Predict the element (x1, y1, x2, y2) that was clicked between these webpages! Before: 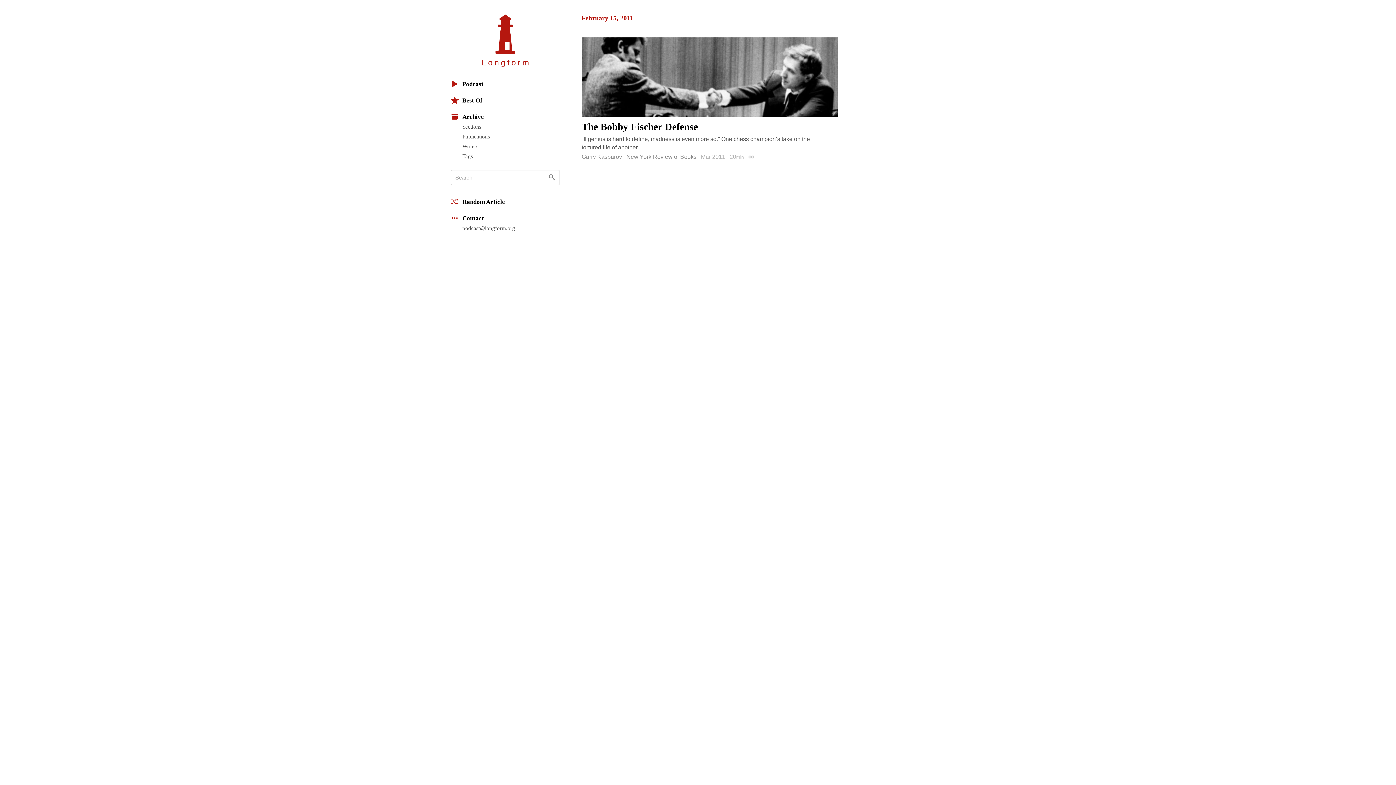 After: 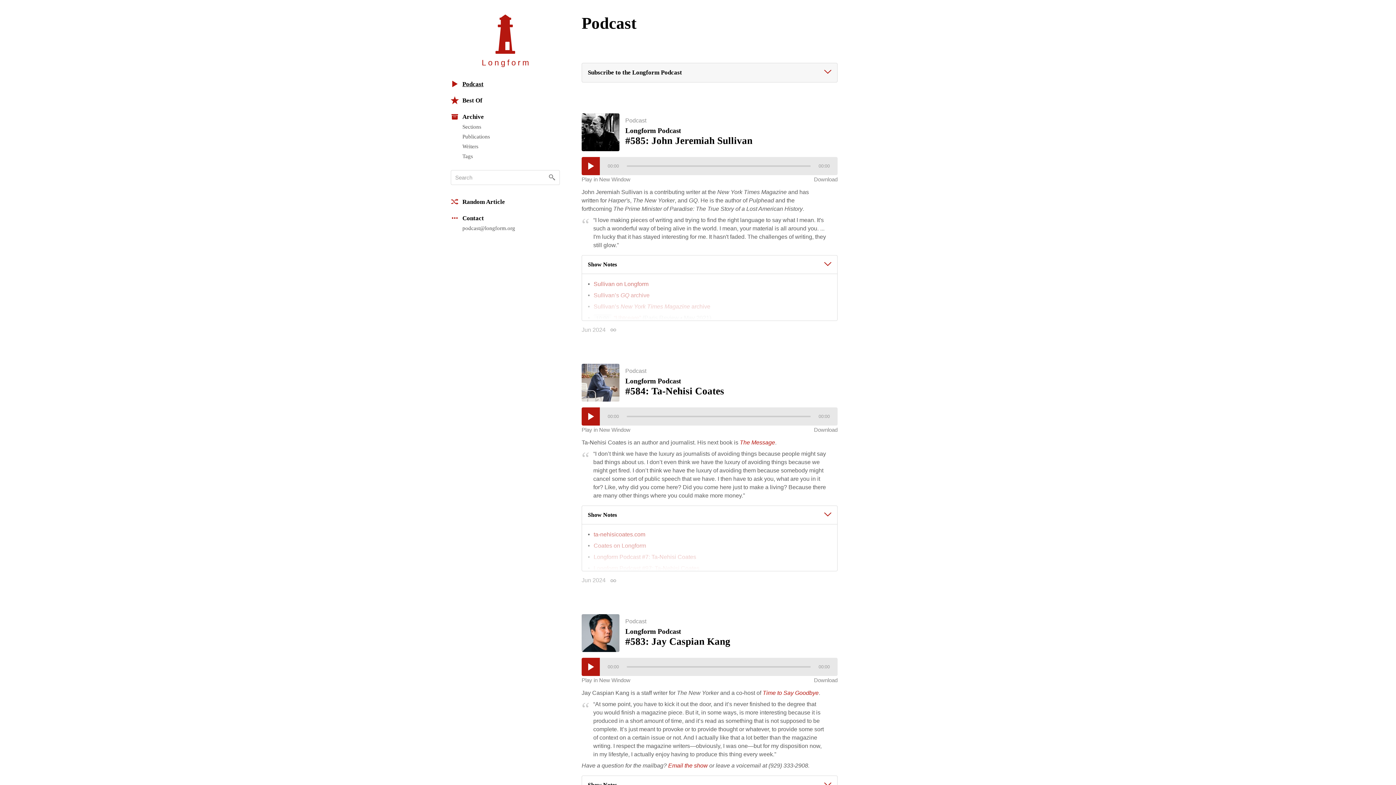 Action: bbox: (450, 76, 560, 92) label: Podcast